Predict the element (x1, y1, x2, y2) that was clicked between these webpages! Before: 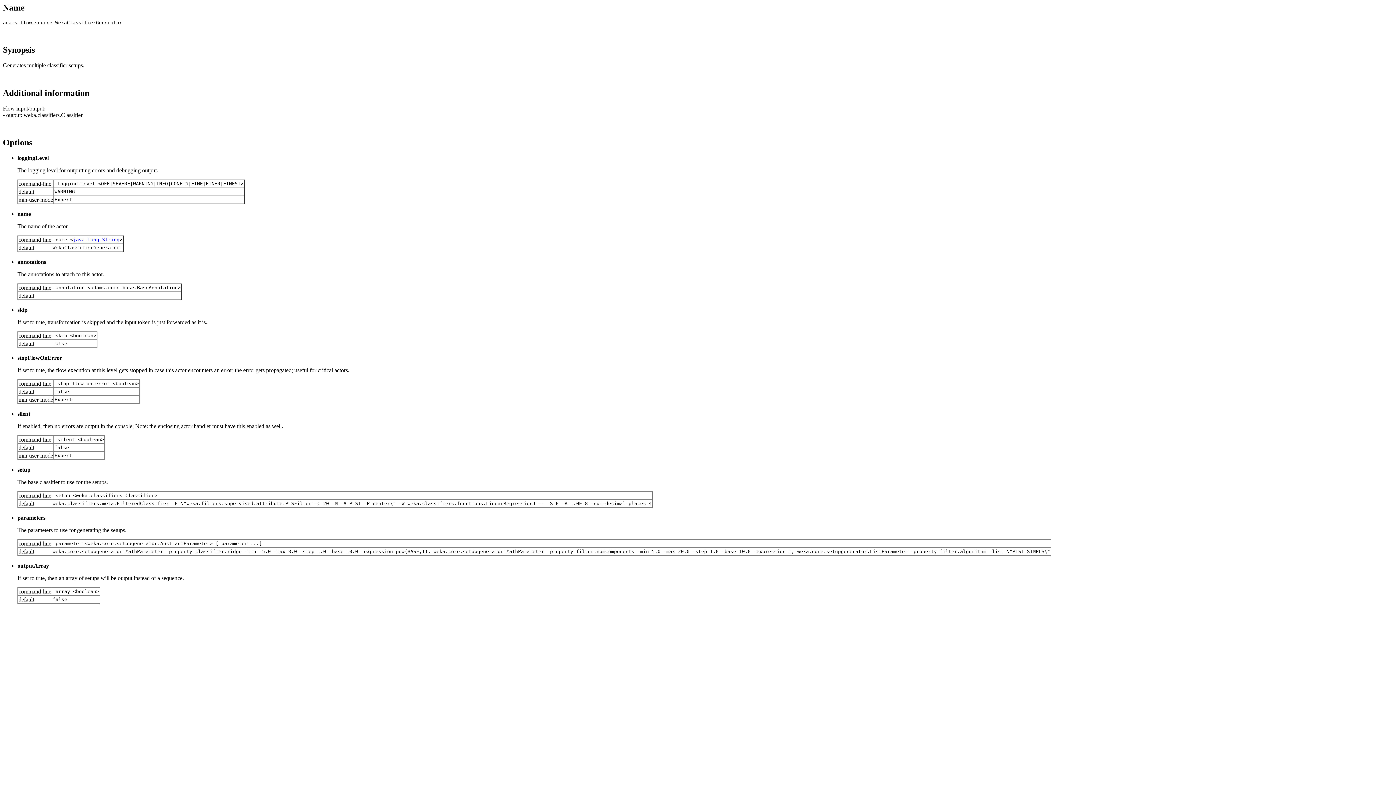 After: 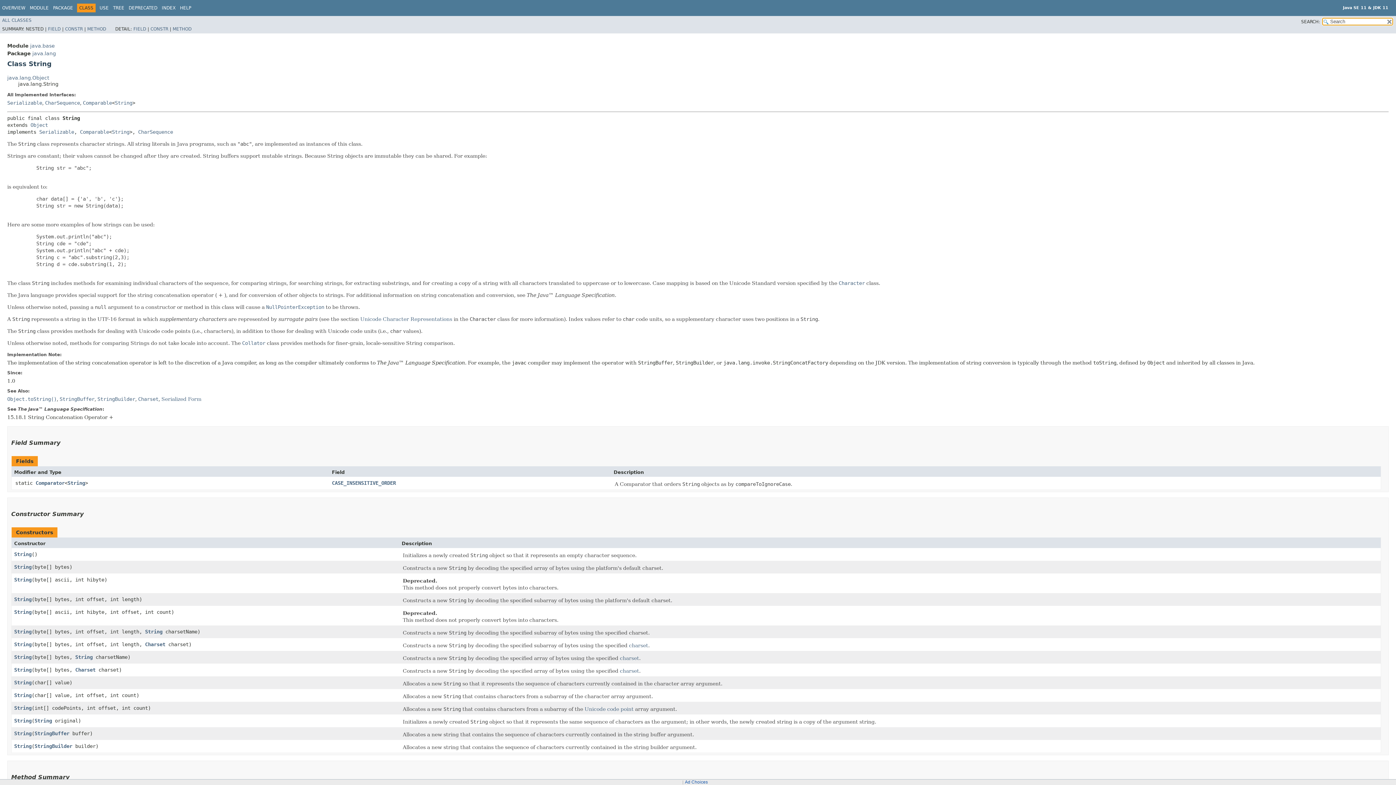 Action: label: java.lang.String bbox: (73, 237, 119, 242)